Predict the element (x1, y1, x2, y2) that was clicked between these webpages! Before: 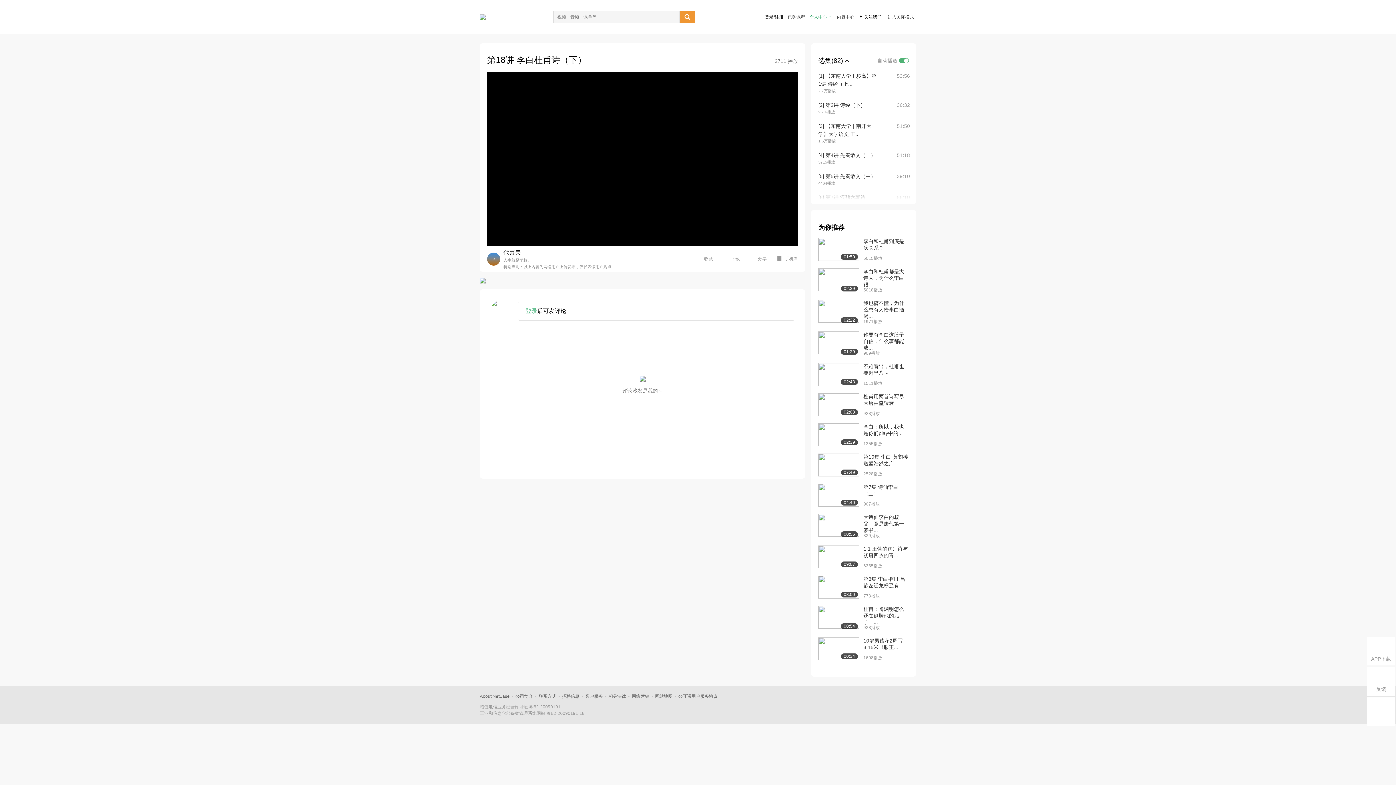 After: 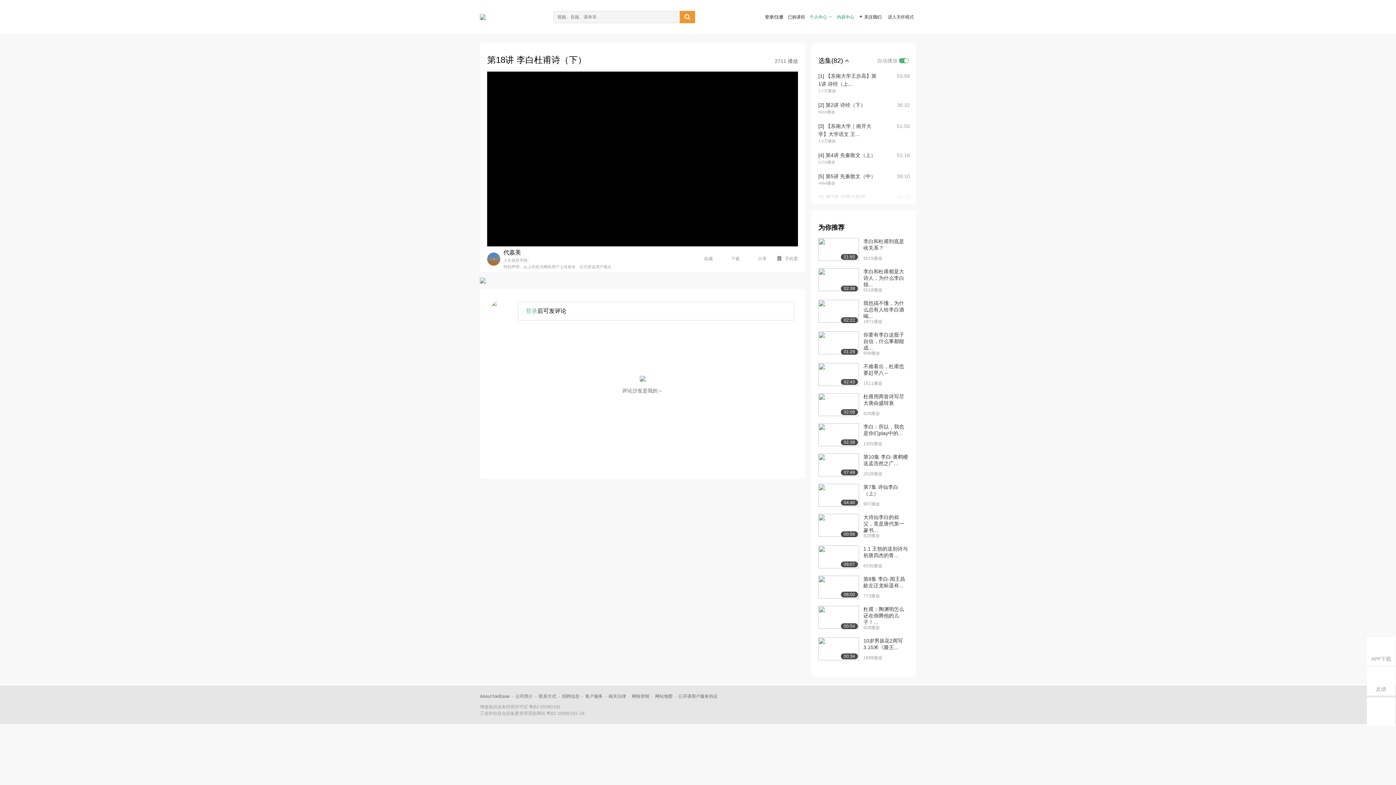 Action: label: 内容中心 bbox: (837, 14, 854, 19)